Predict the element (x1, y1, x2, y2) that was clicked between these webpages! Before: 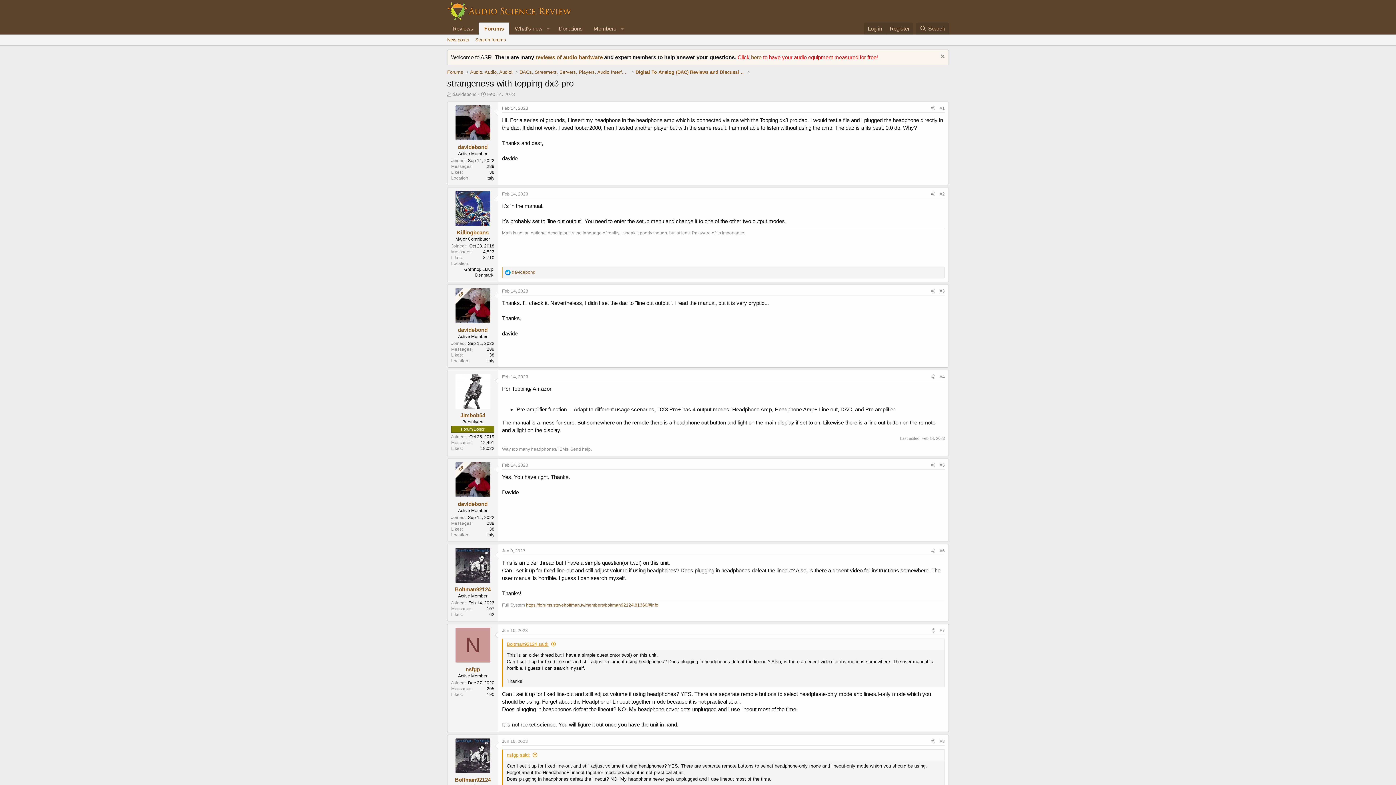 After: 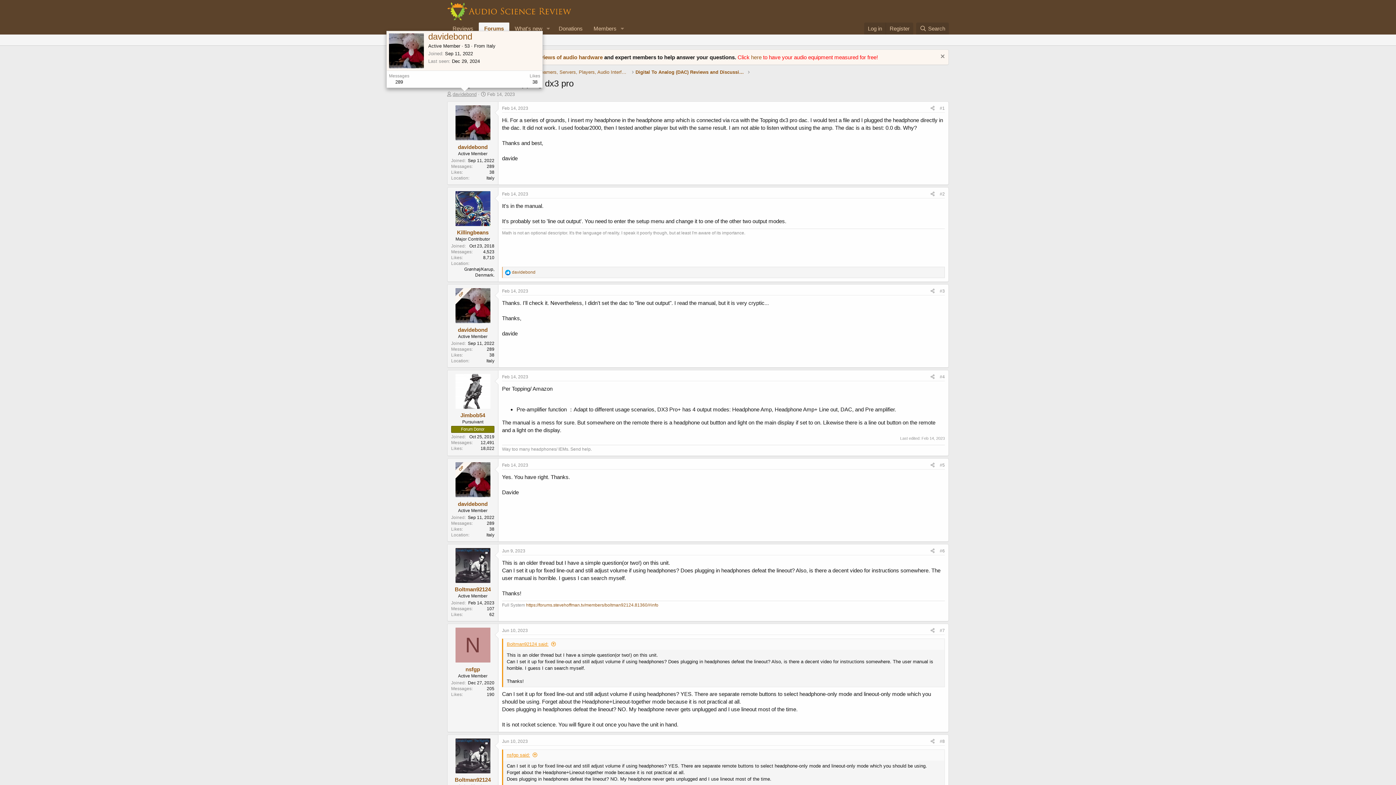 Action: bbox: (452, 91, 476, 97) label: davidebond